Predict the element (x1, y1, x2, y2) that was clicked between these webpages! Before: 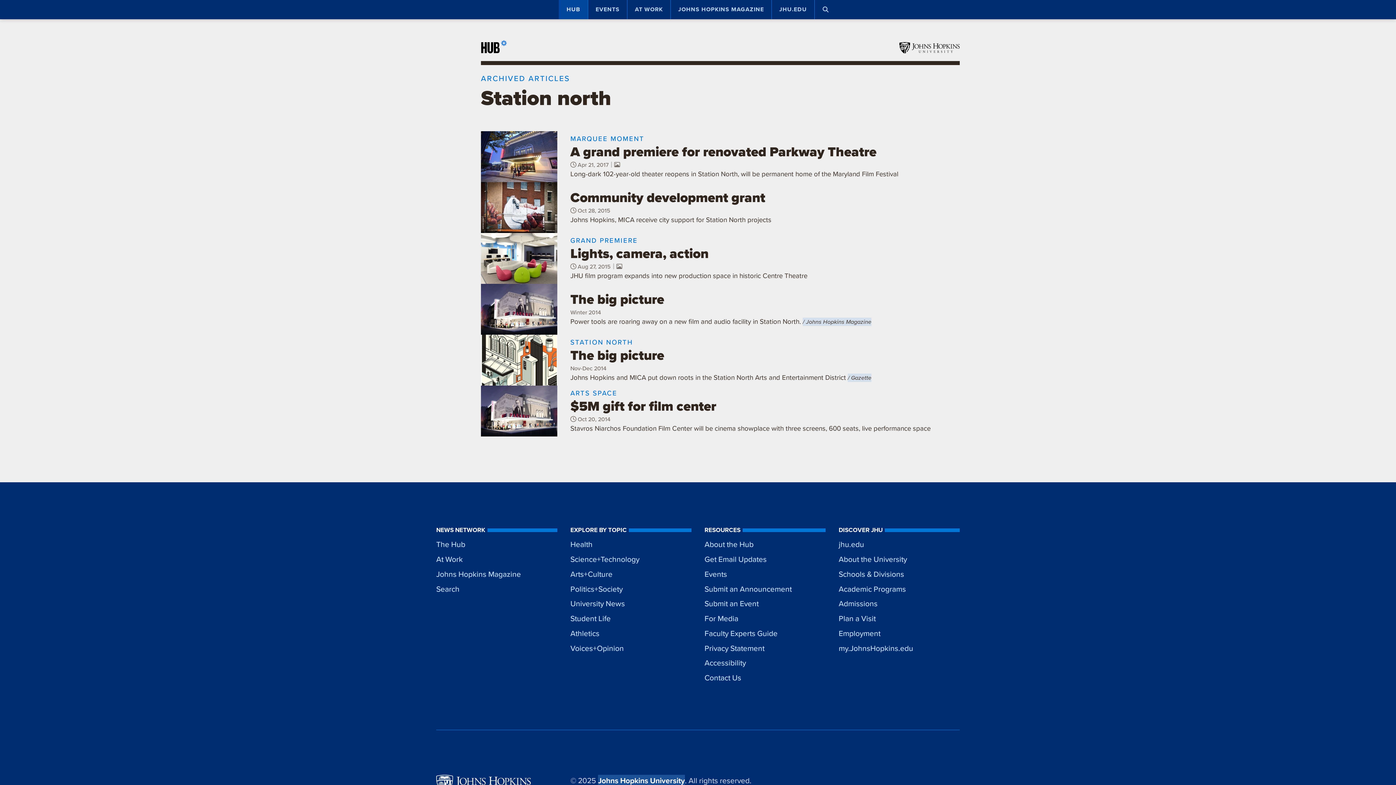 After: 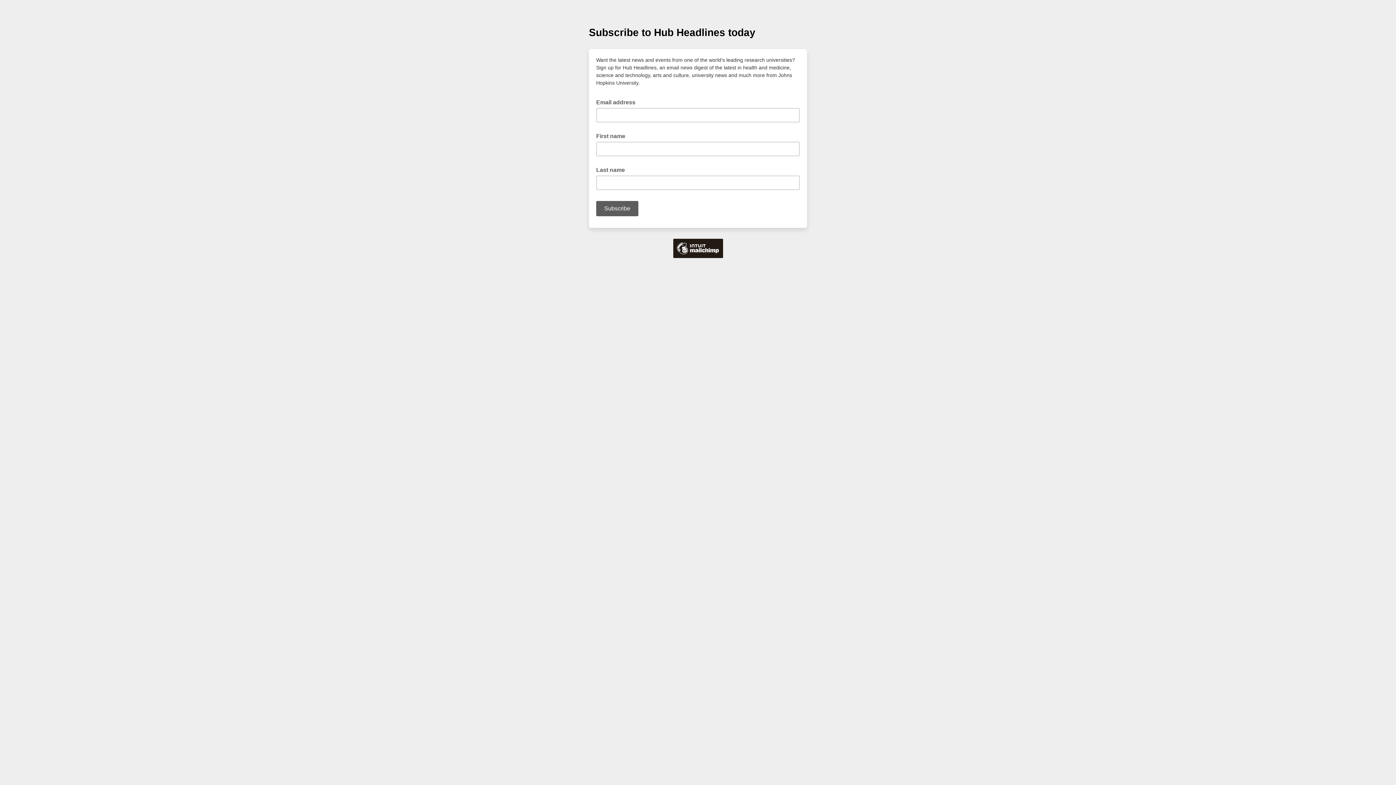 Action: bbox: (704, 552, 825, 566) label: Get Email Updates